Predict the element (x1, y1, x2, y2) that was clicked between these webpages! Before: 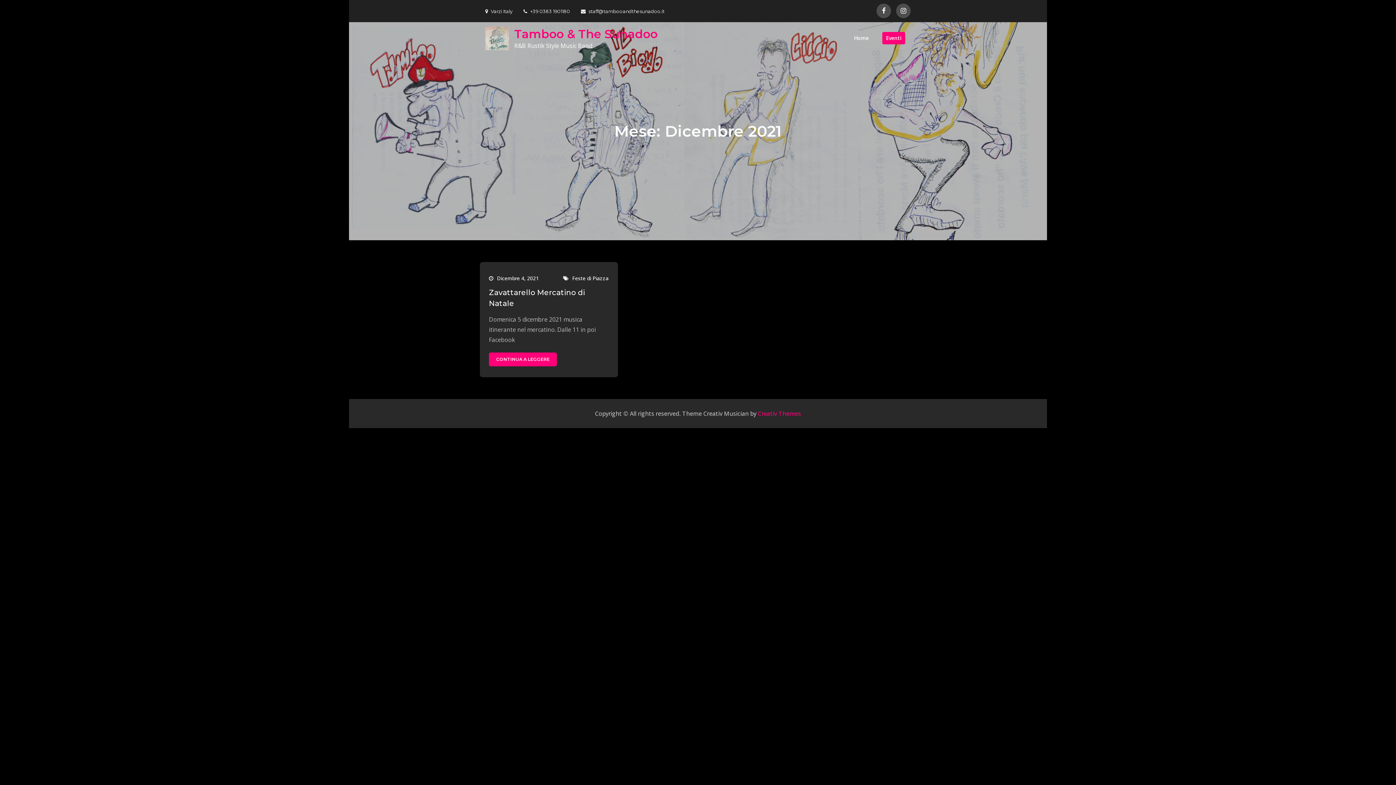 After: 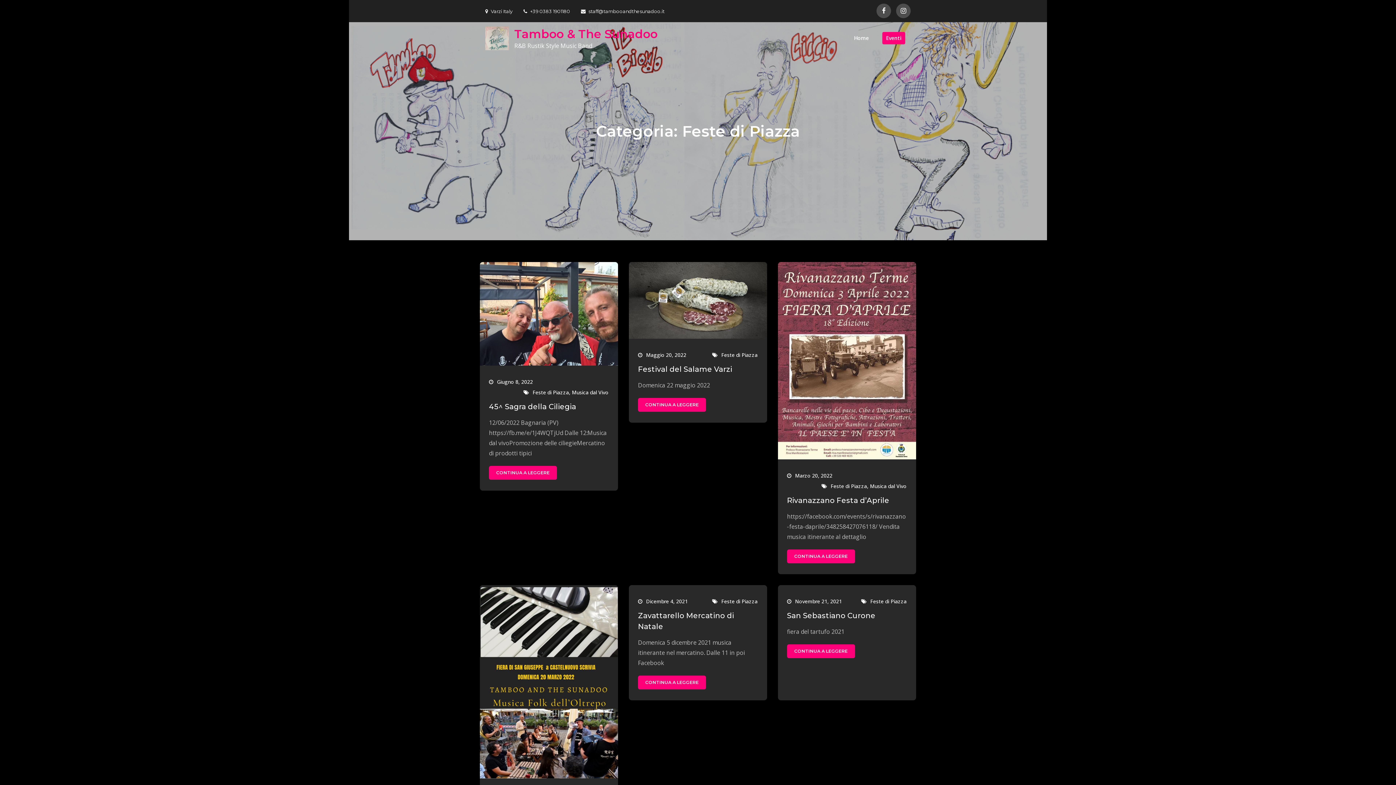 Action: label: Feste di Piazza bbox: (572, 274, 608, 281)